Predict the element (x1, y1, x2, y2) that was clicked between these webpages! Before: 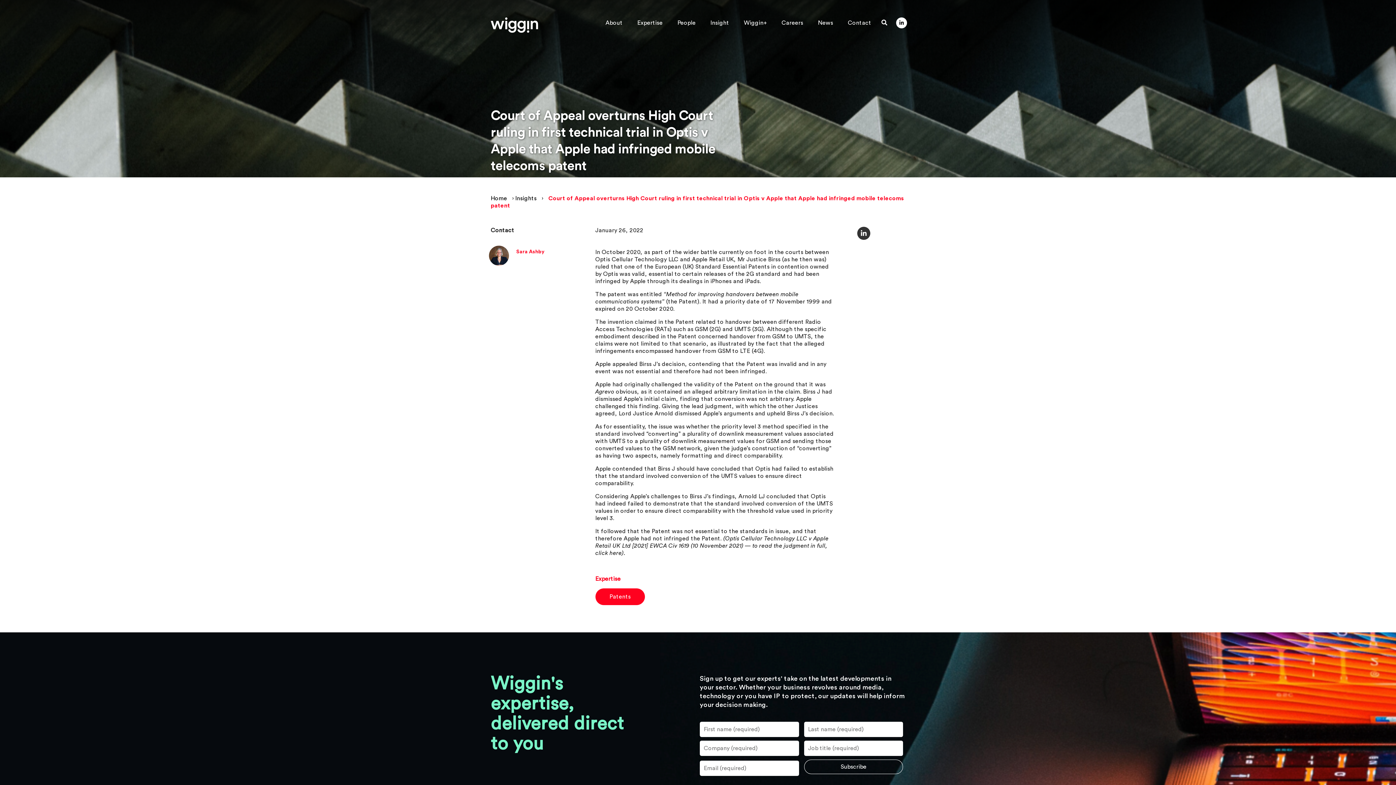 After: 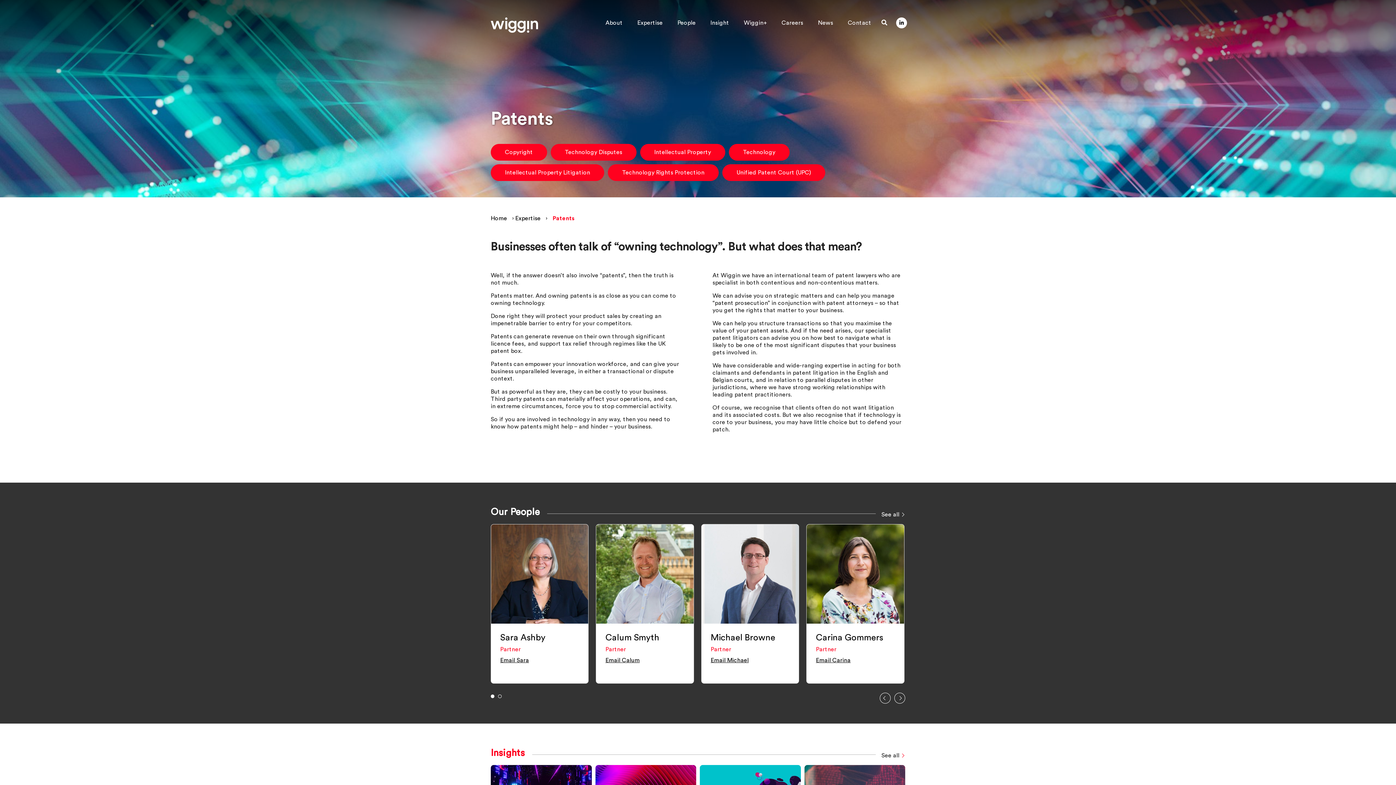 Action: label: Patents bbox: (595, 588, 645, 605)